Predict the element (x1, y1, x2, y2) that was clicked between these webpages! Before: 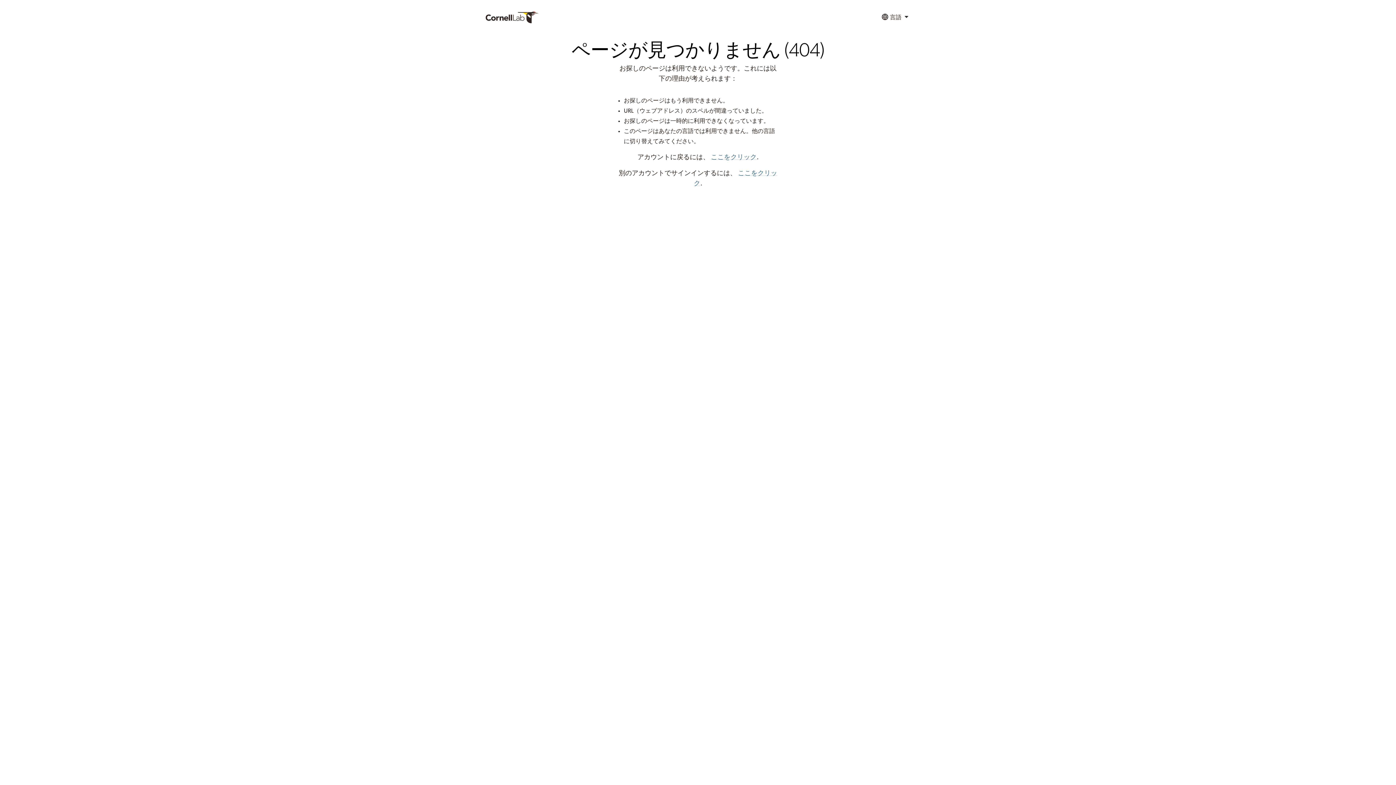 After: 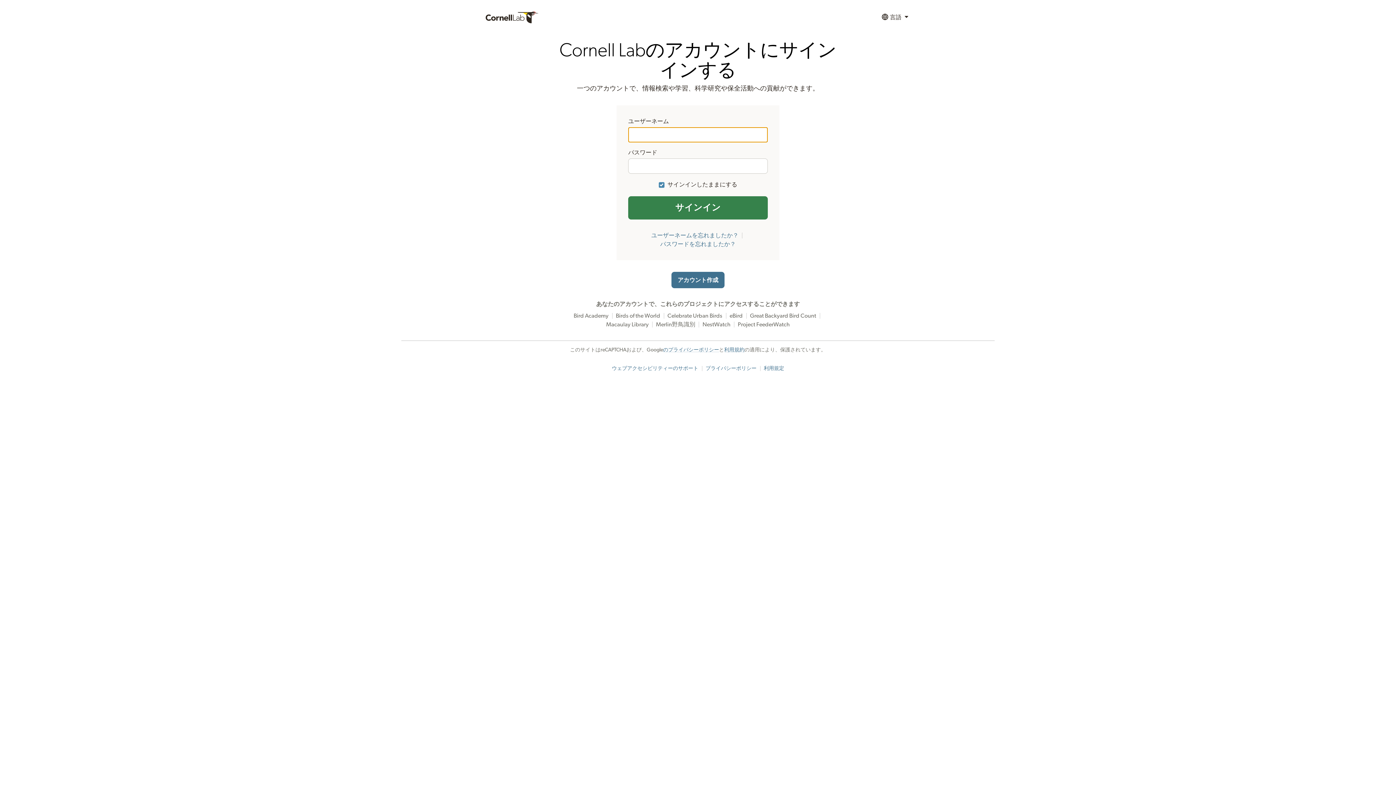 Action: label: ここをクリック bbox: (711, 154, 756, 160)